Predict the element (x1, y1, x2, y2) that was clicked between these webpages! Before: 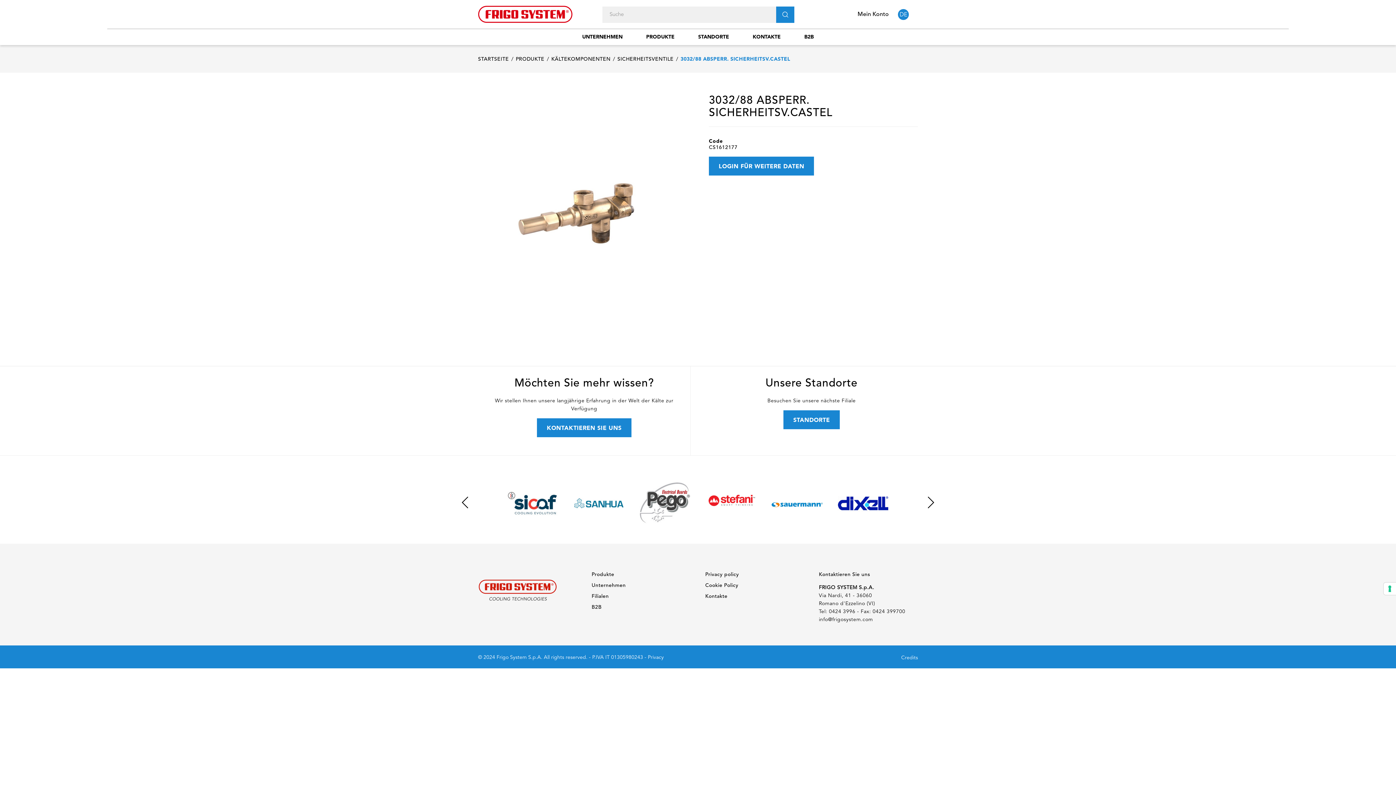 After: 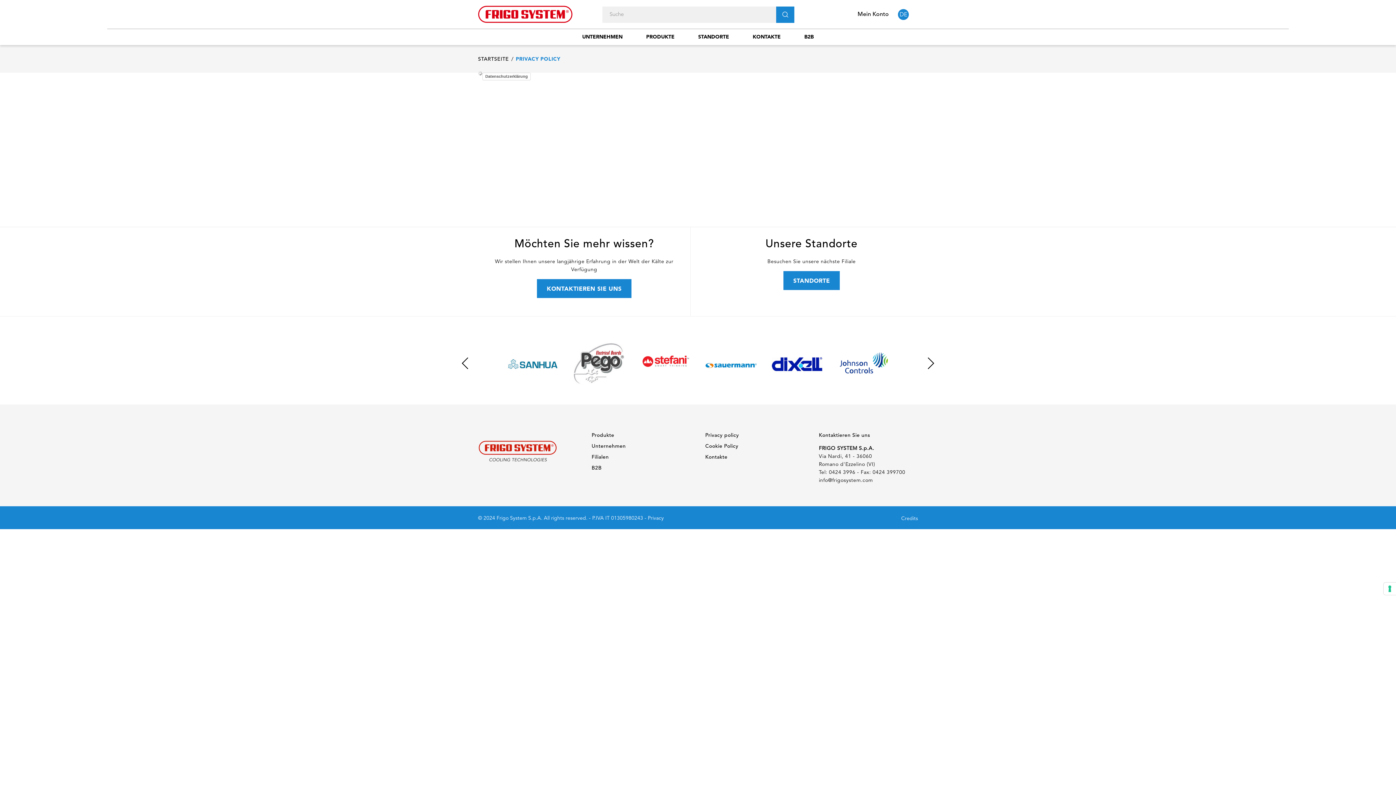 Action: bbox: (648, 655, 664, 660) label: Privacy